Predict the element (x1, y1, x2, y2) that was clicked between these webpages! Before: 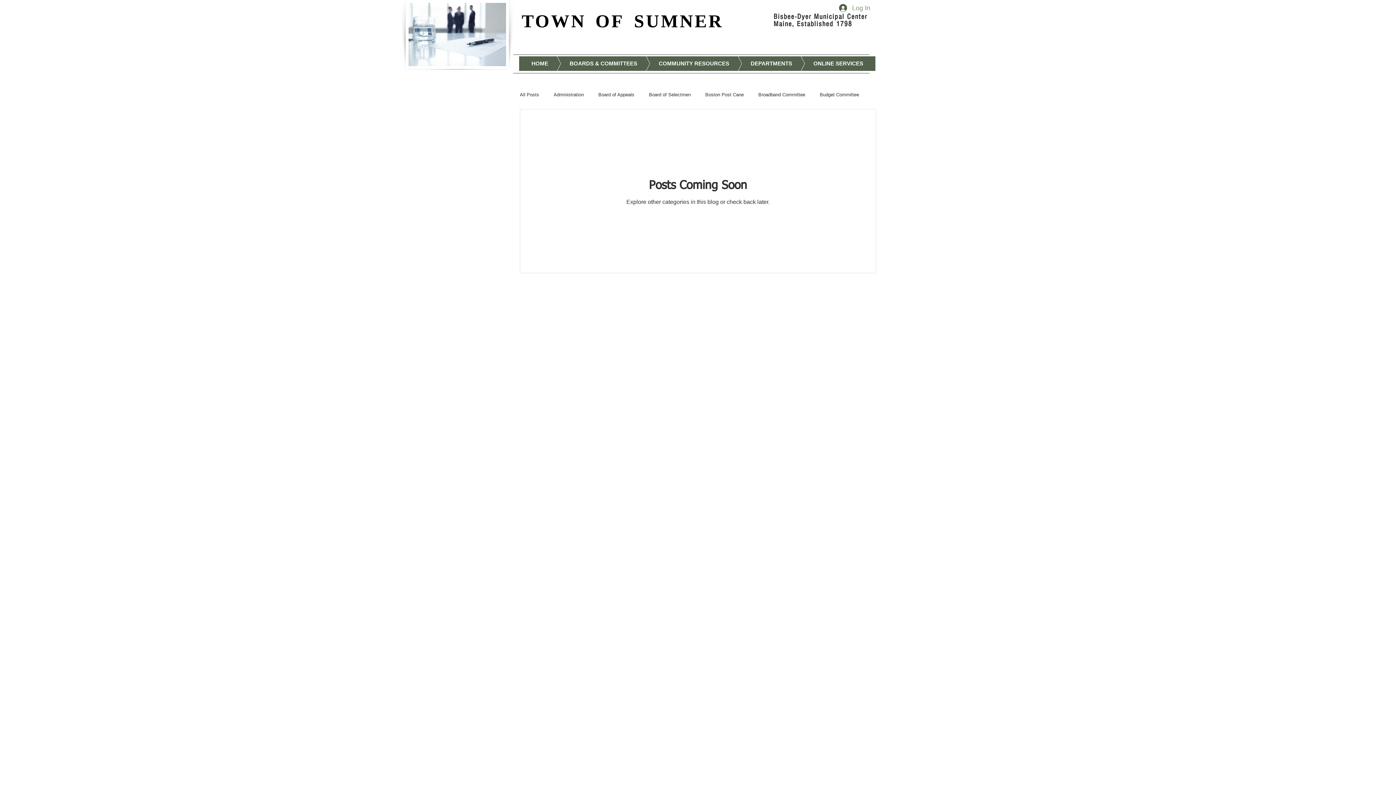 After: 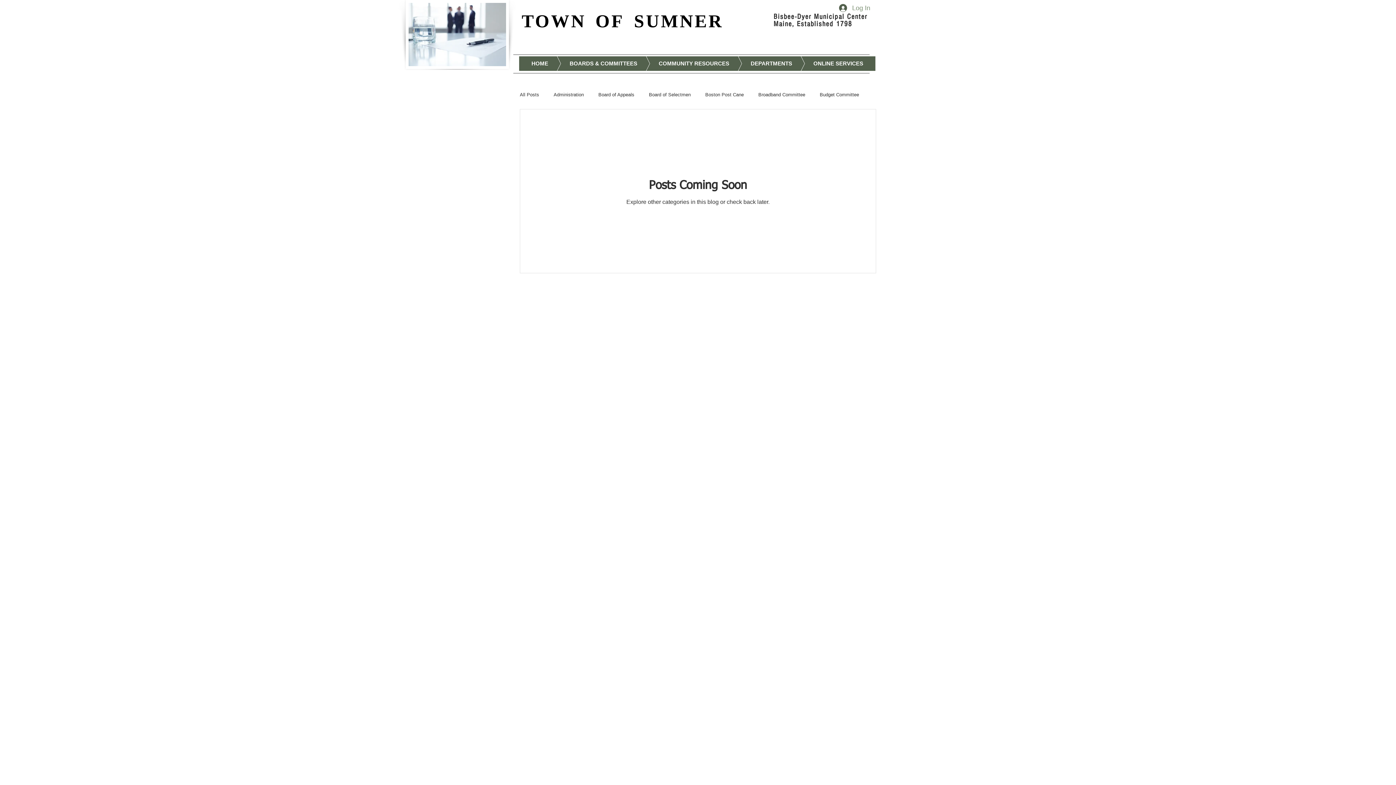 Action: bbox: (624, 56, 741, 70) label: COMMUNITY RESOURCES